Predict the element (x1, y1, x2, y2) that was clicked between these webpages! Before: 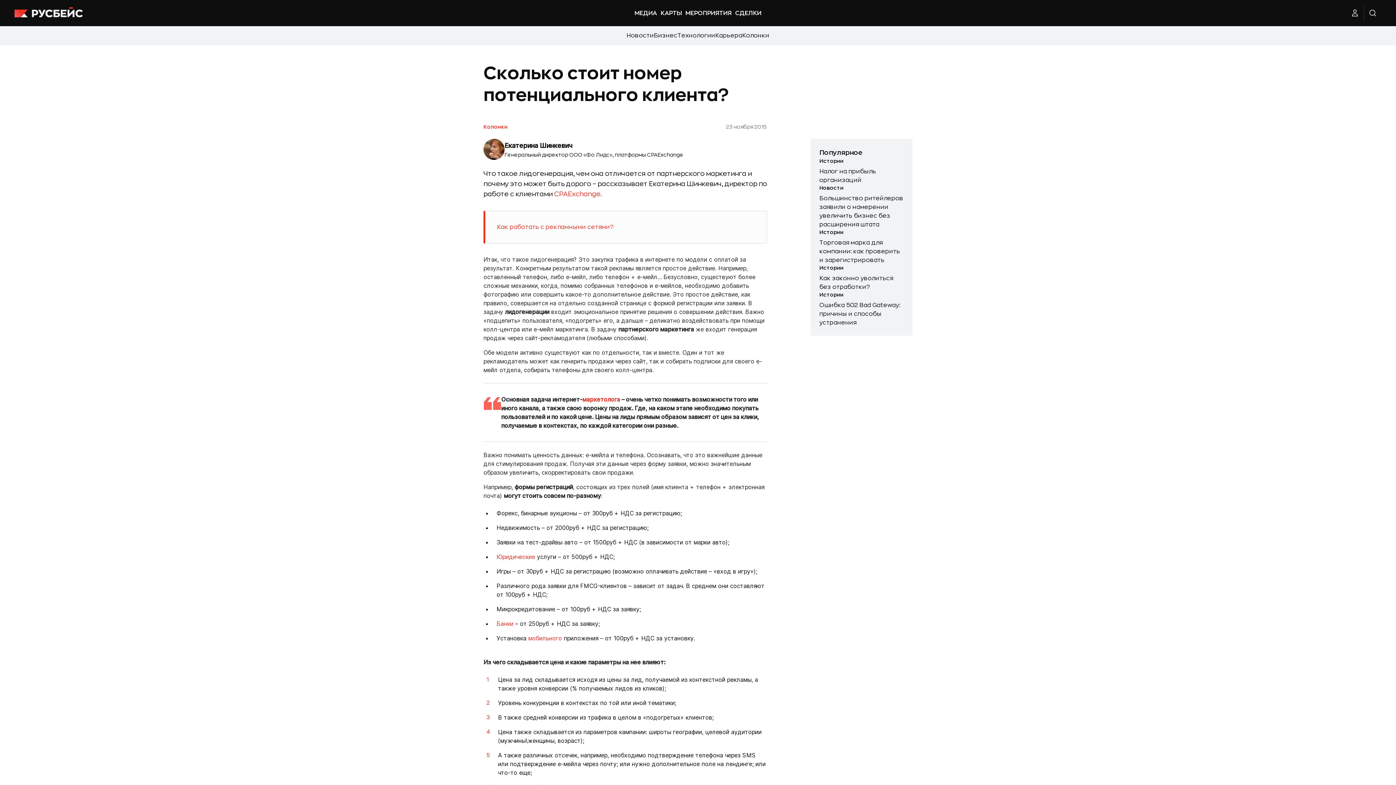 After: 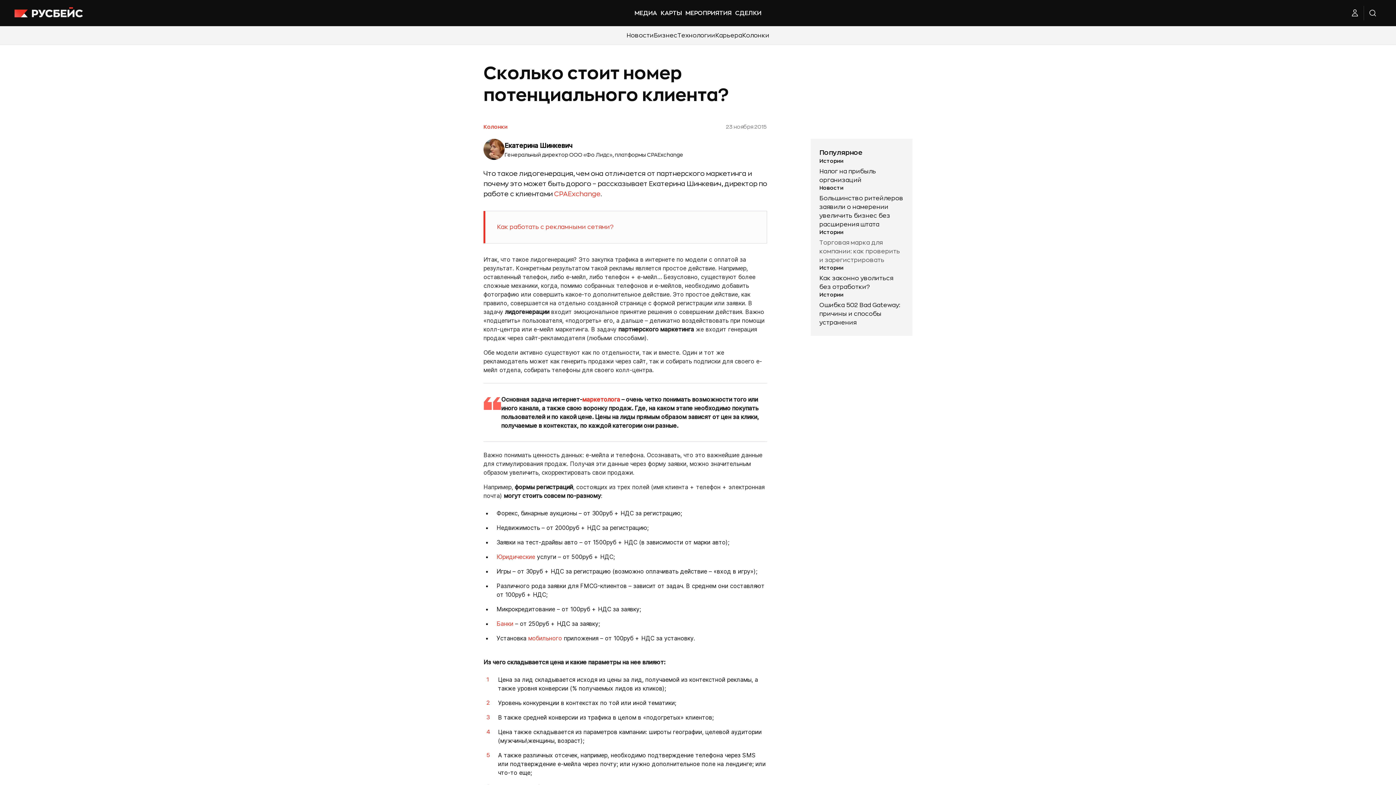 Action: bbox: (819, 240, 900, 263) label: Торговая марка для компании: как проверить и зарегистрировать